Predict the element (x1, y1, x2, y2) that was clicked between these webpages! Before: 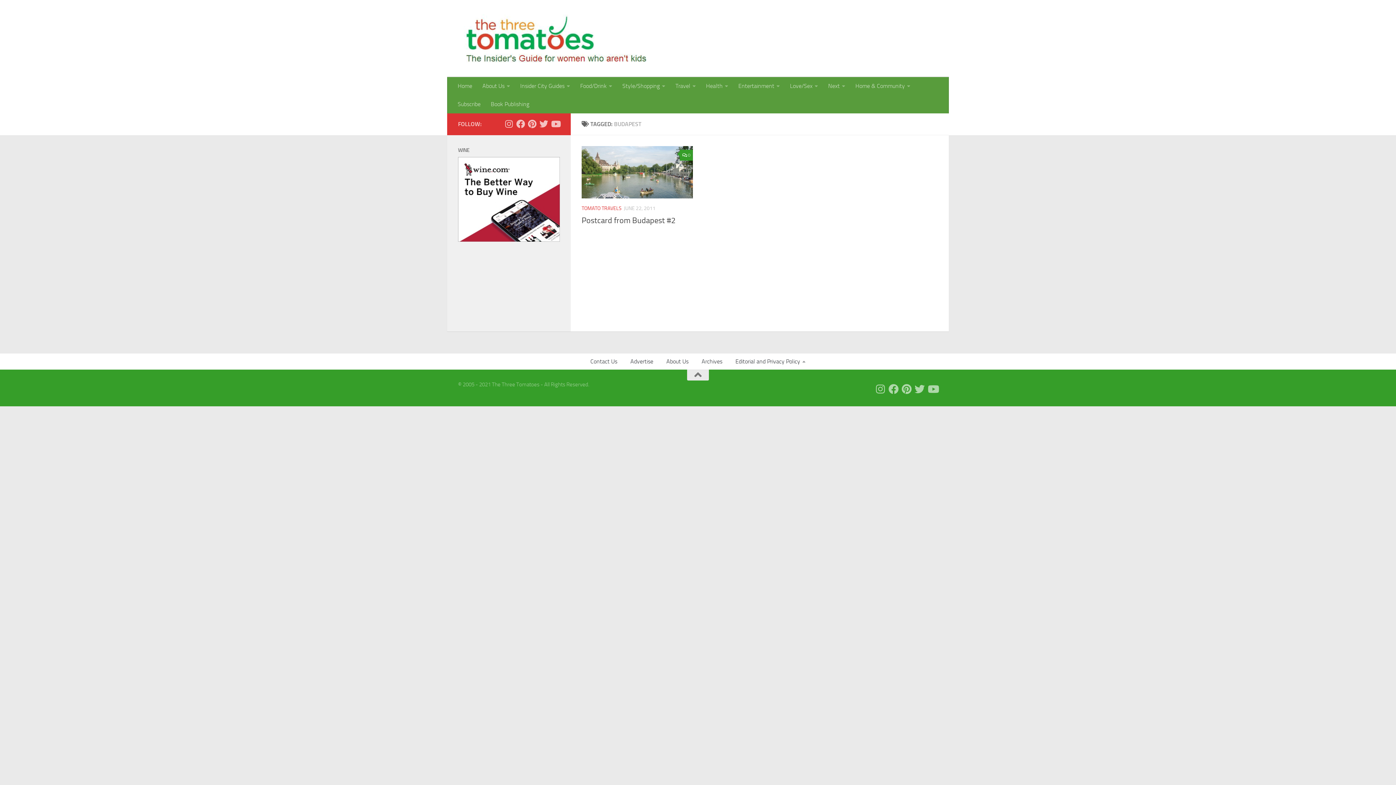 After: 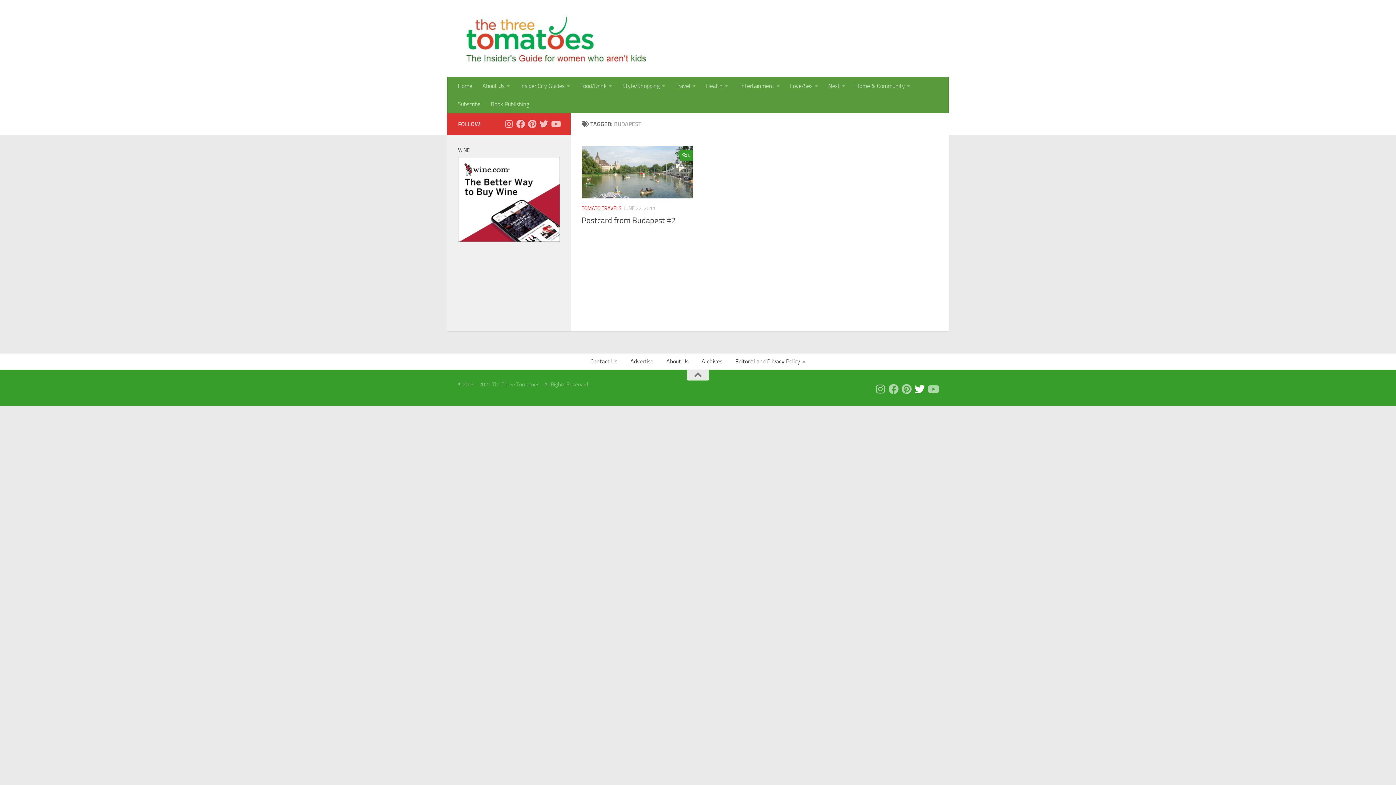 Action: label: Follow us on Twitter bbox: (914, 384, 925, 394)